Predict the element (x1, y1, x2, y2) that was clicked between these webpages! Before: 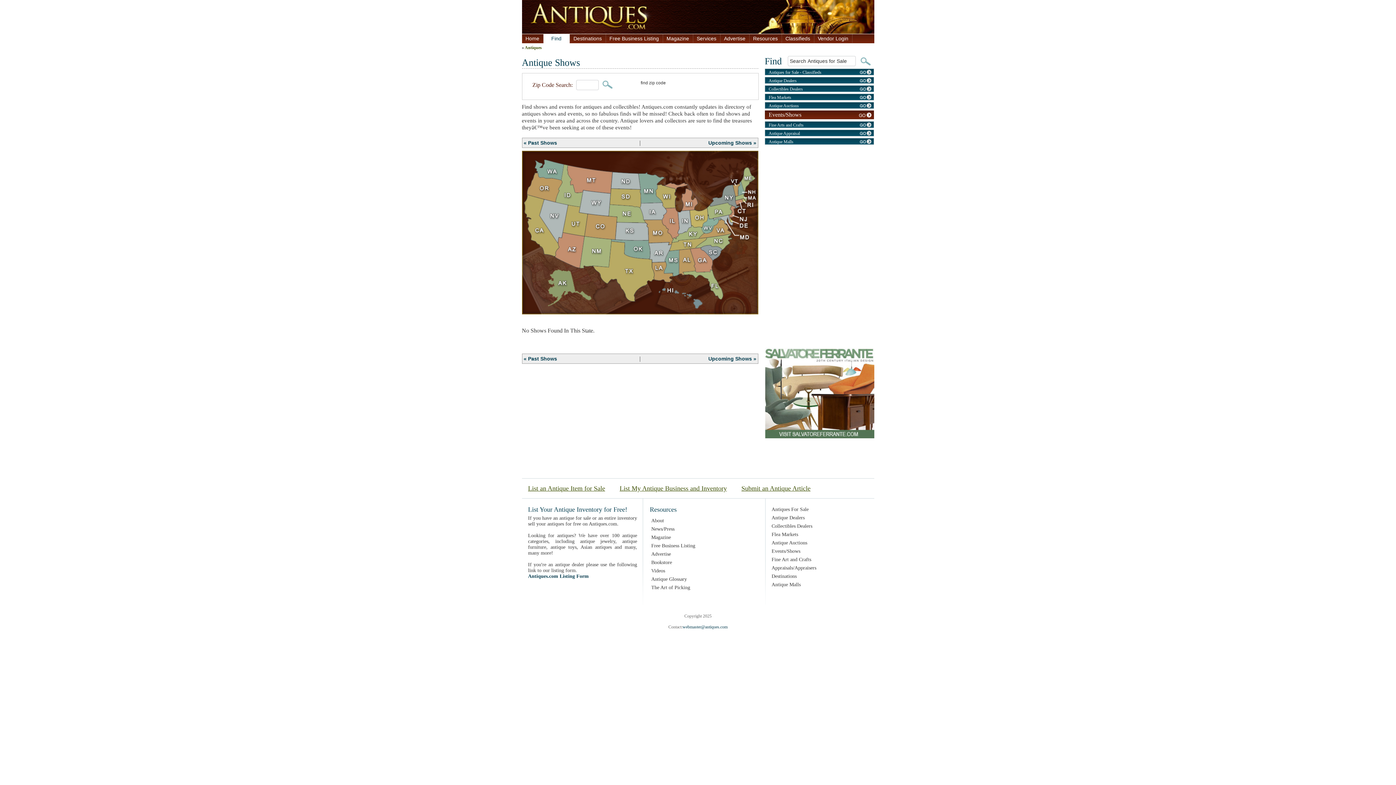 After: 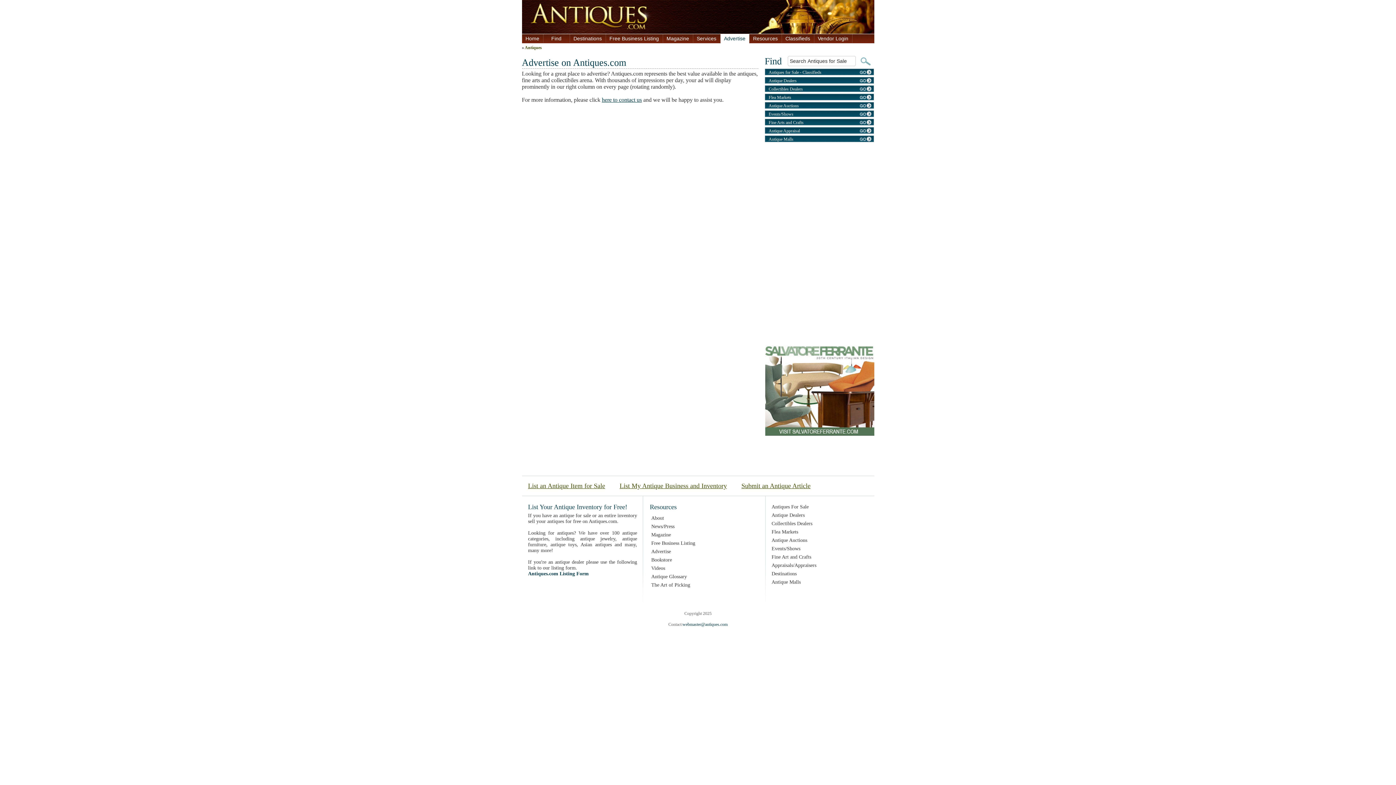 Action: bbox: (651, 551, 750, 557) label: Advertise